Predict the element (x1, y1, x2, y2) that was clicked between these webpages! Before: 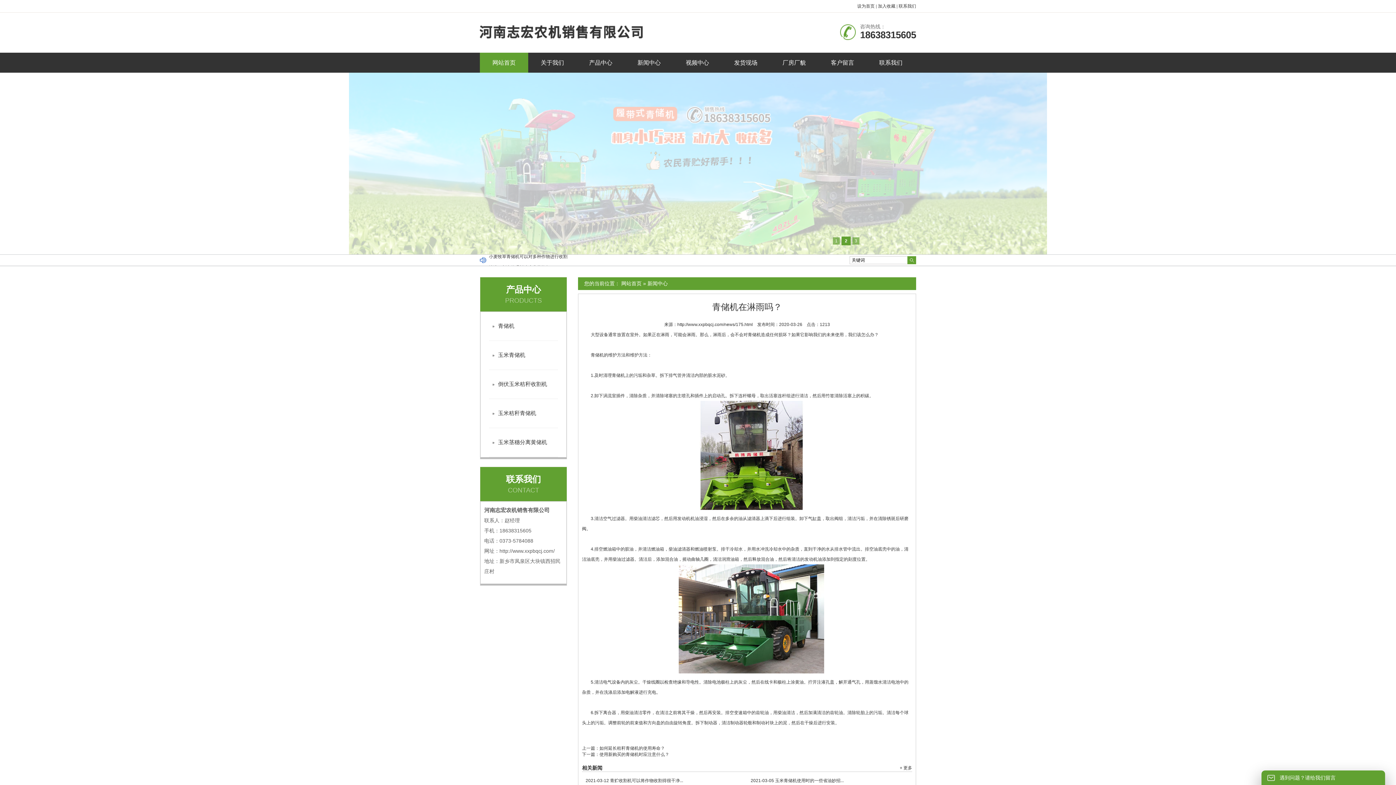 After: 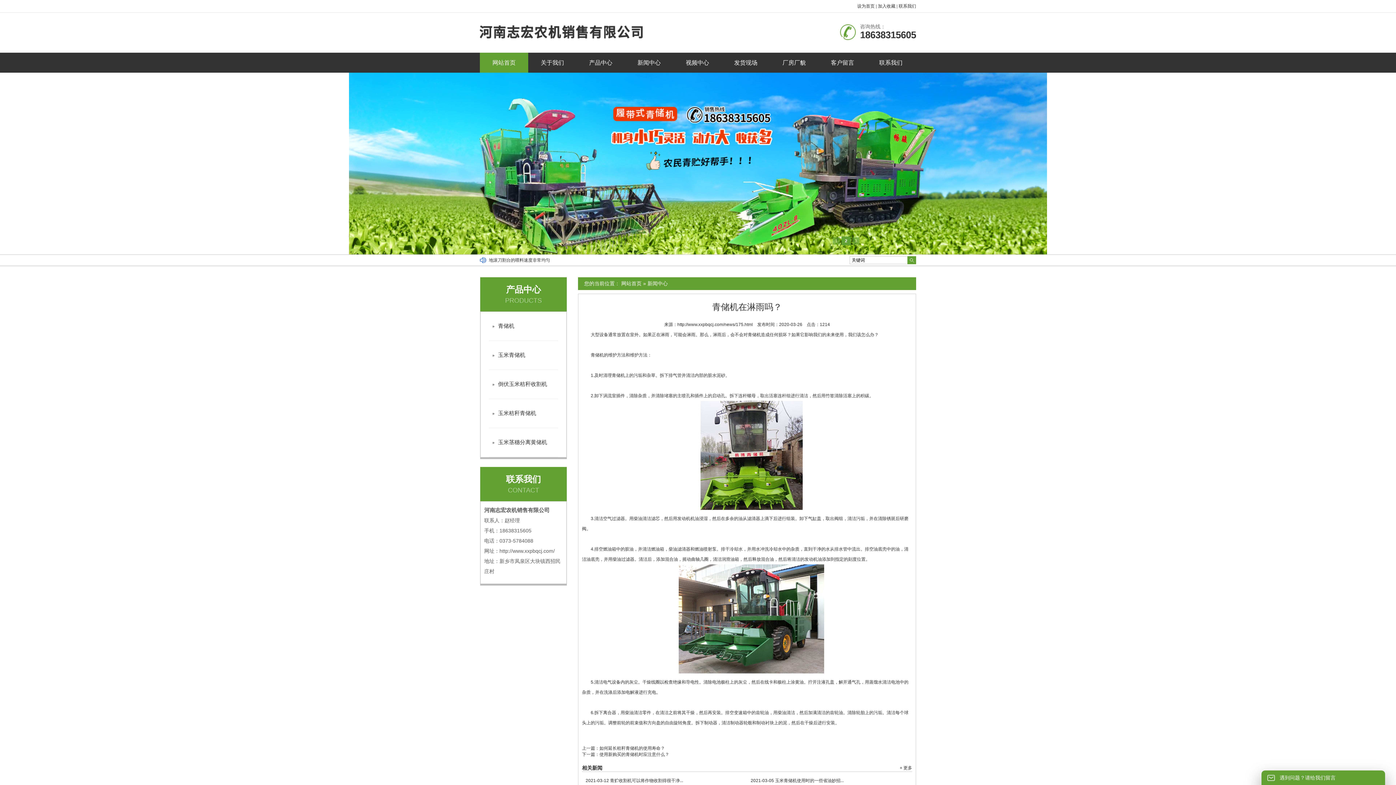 Action: bbox: (677, 322, 753, 327) label: http://www.xxpbqcj.com/news/175.html